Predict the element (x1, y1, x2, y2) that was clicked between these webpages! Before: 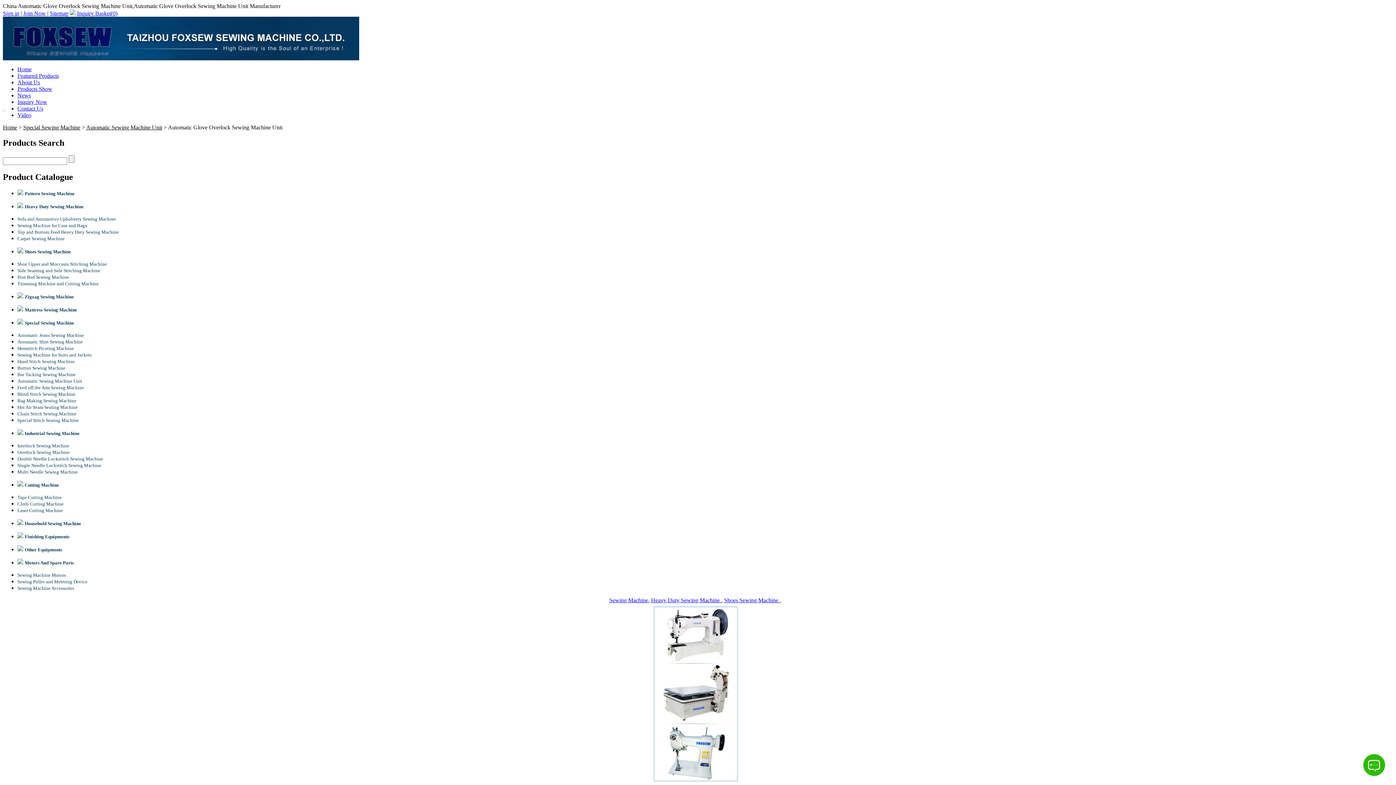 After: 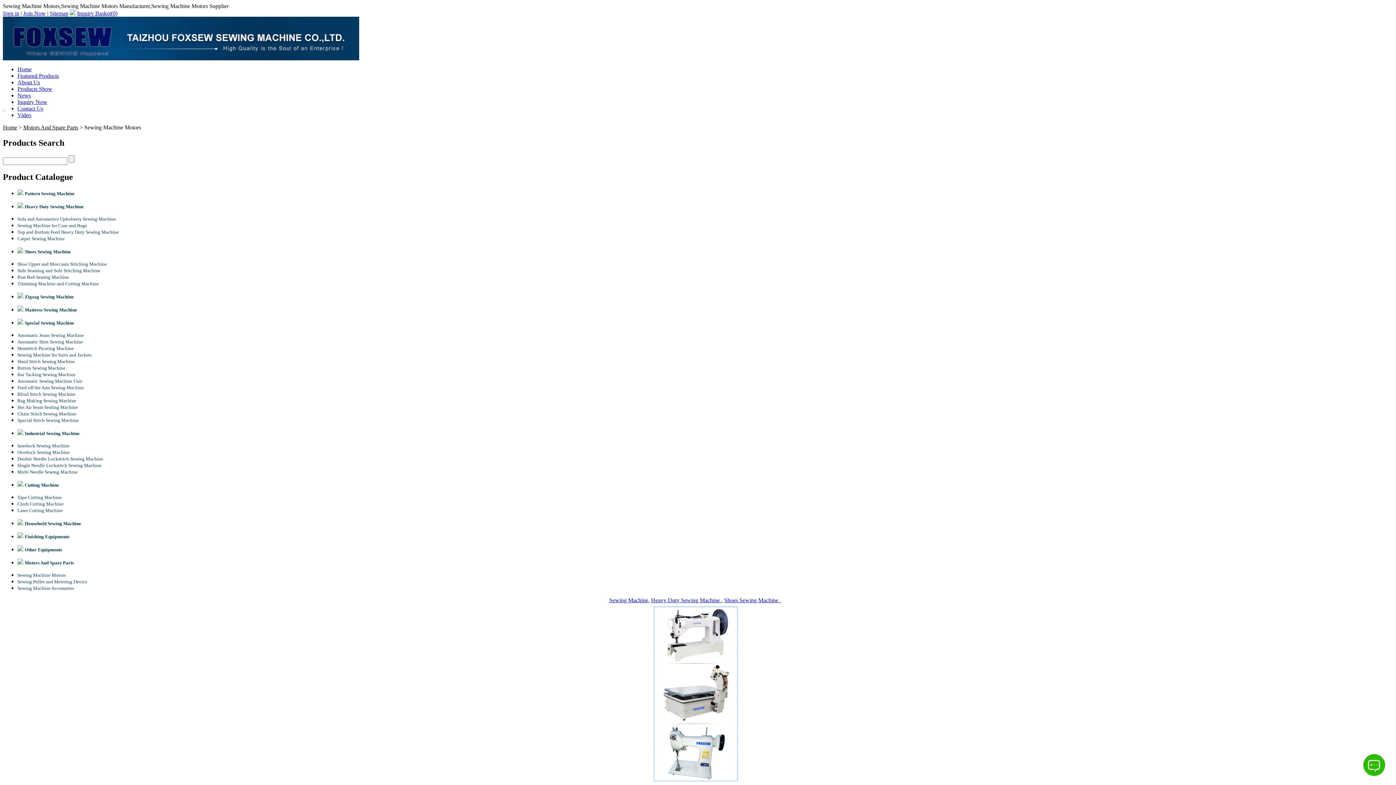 Action: bbox: (17, 572, 65, 578) label: Sewing Machine Motors